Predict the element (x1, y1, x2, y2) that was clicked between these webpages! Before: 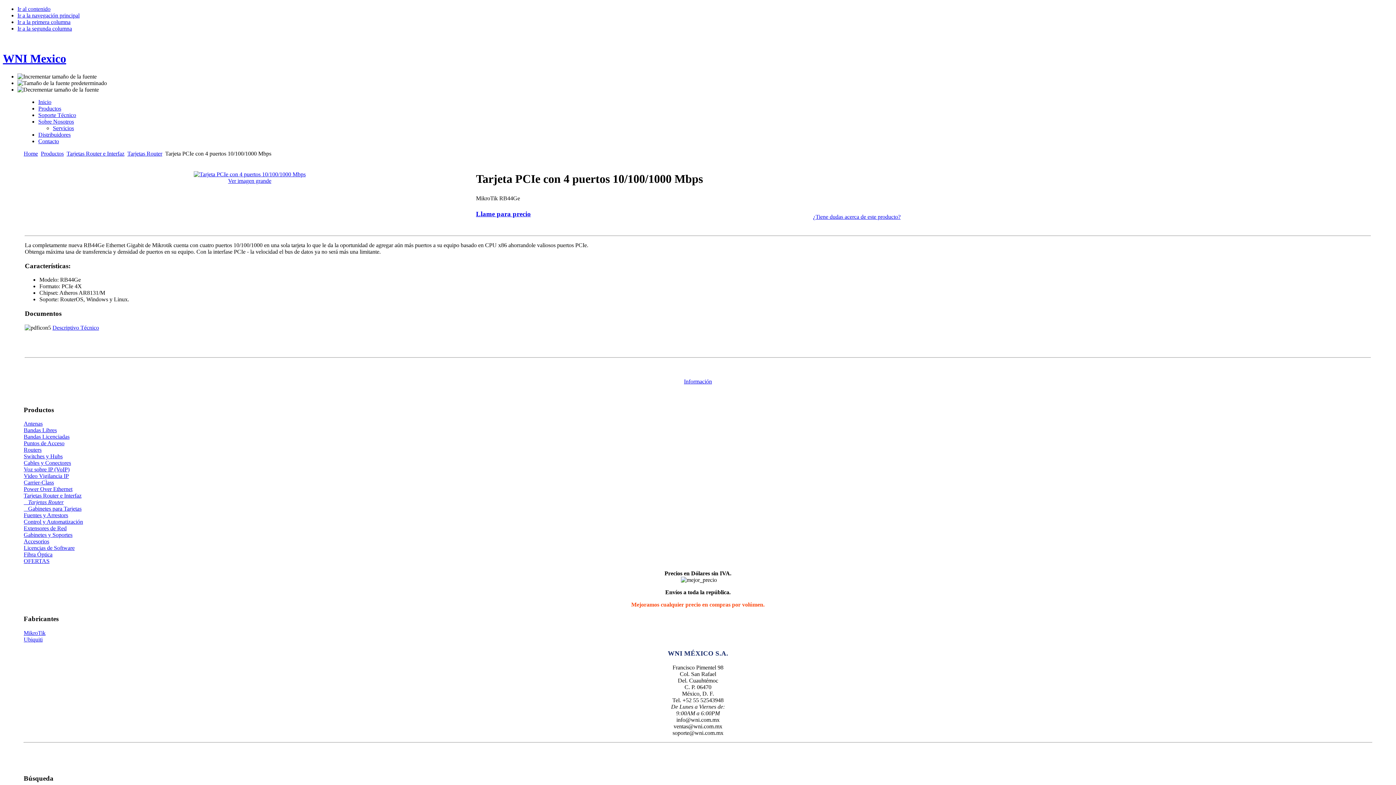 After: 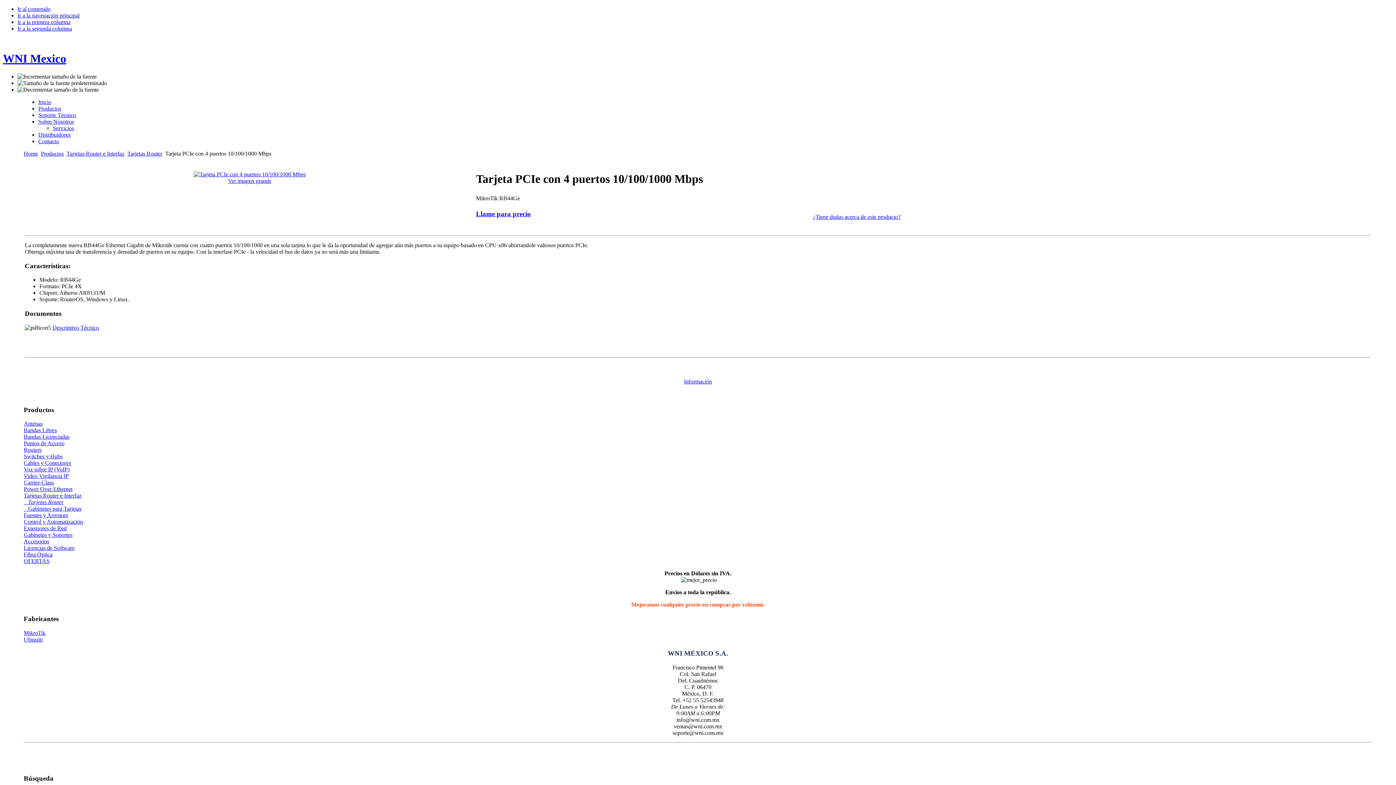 Action: bbox: (684, 378, 712, 384) label: Información